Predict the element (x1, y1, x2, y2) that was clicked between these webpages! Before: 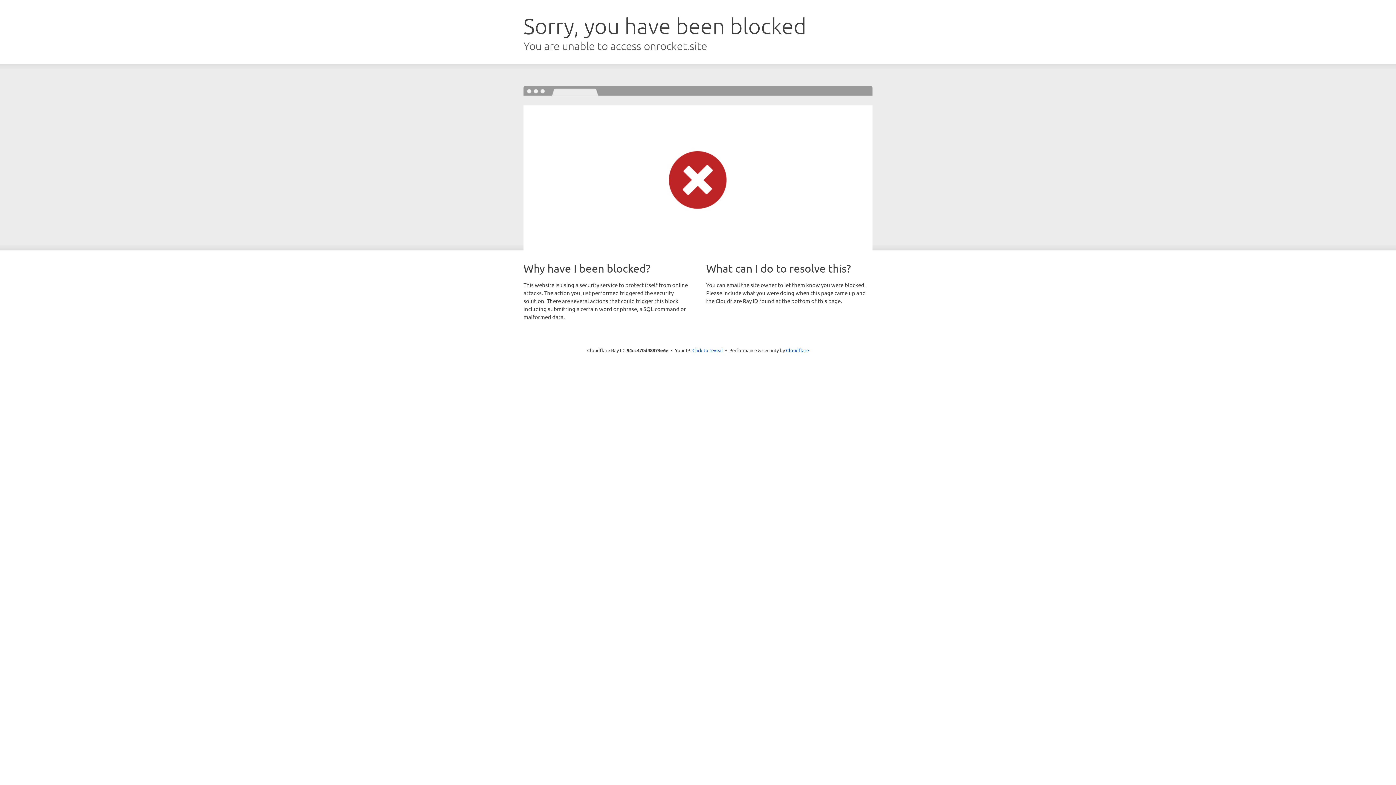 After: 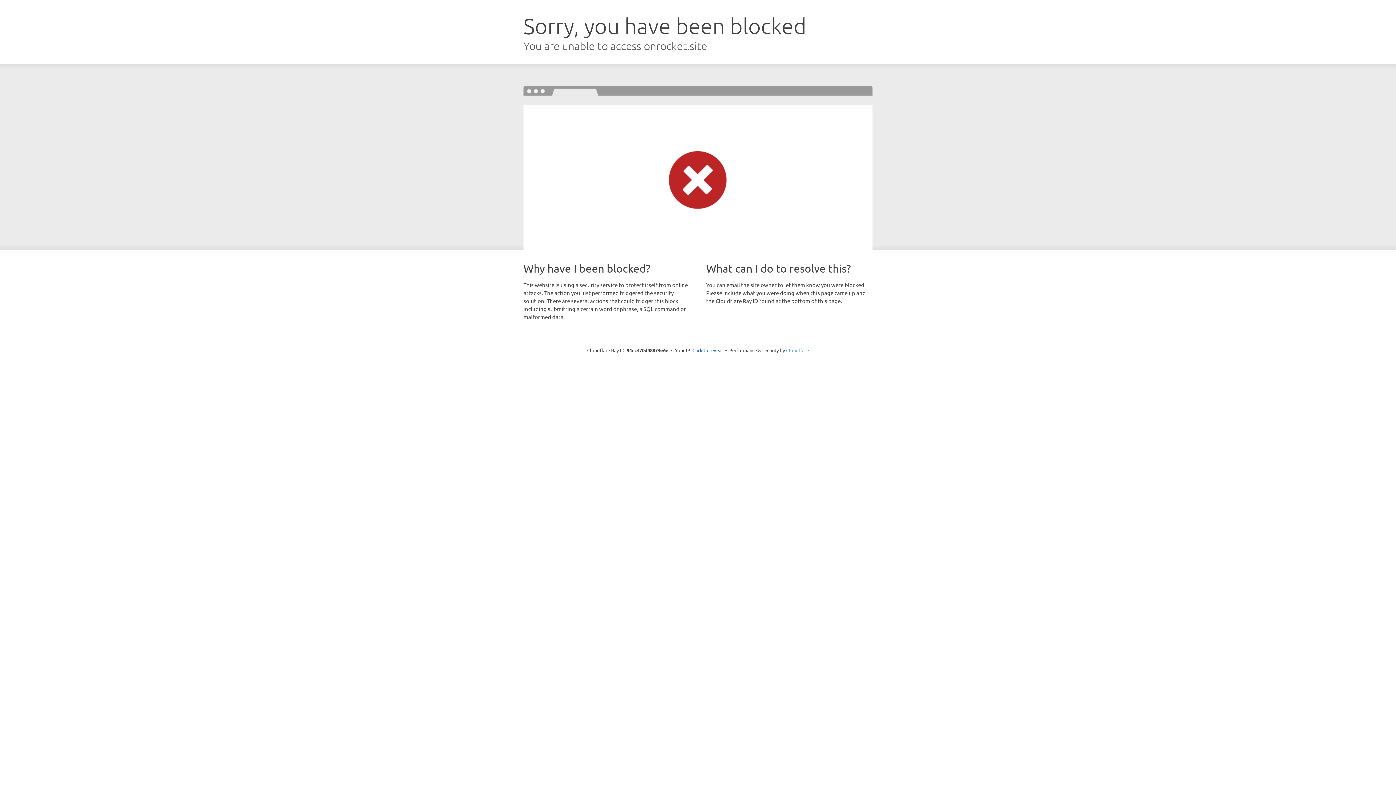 Action: label: Cloudflare bbox: (786, 347, 809, 353)